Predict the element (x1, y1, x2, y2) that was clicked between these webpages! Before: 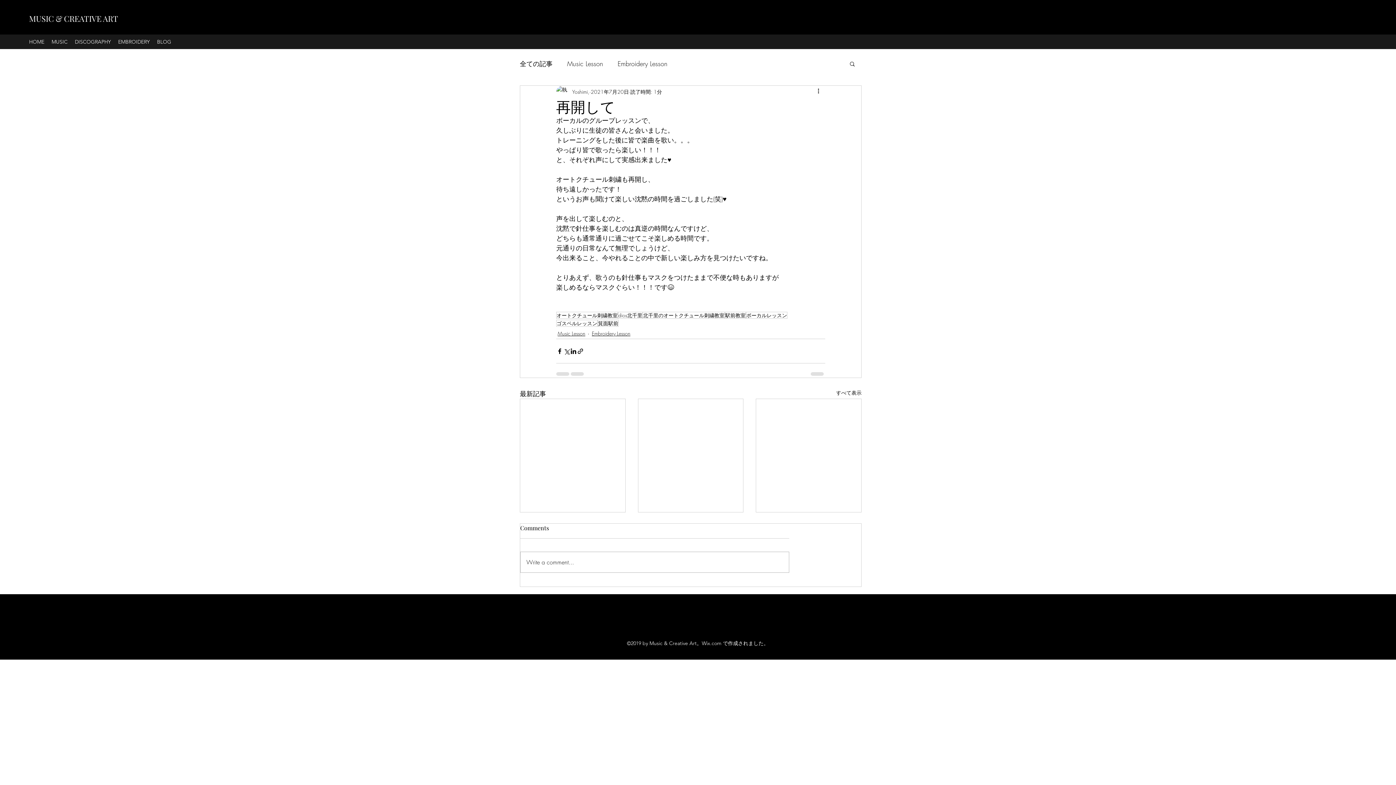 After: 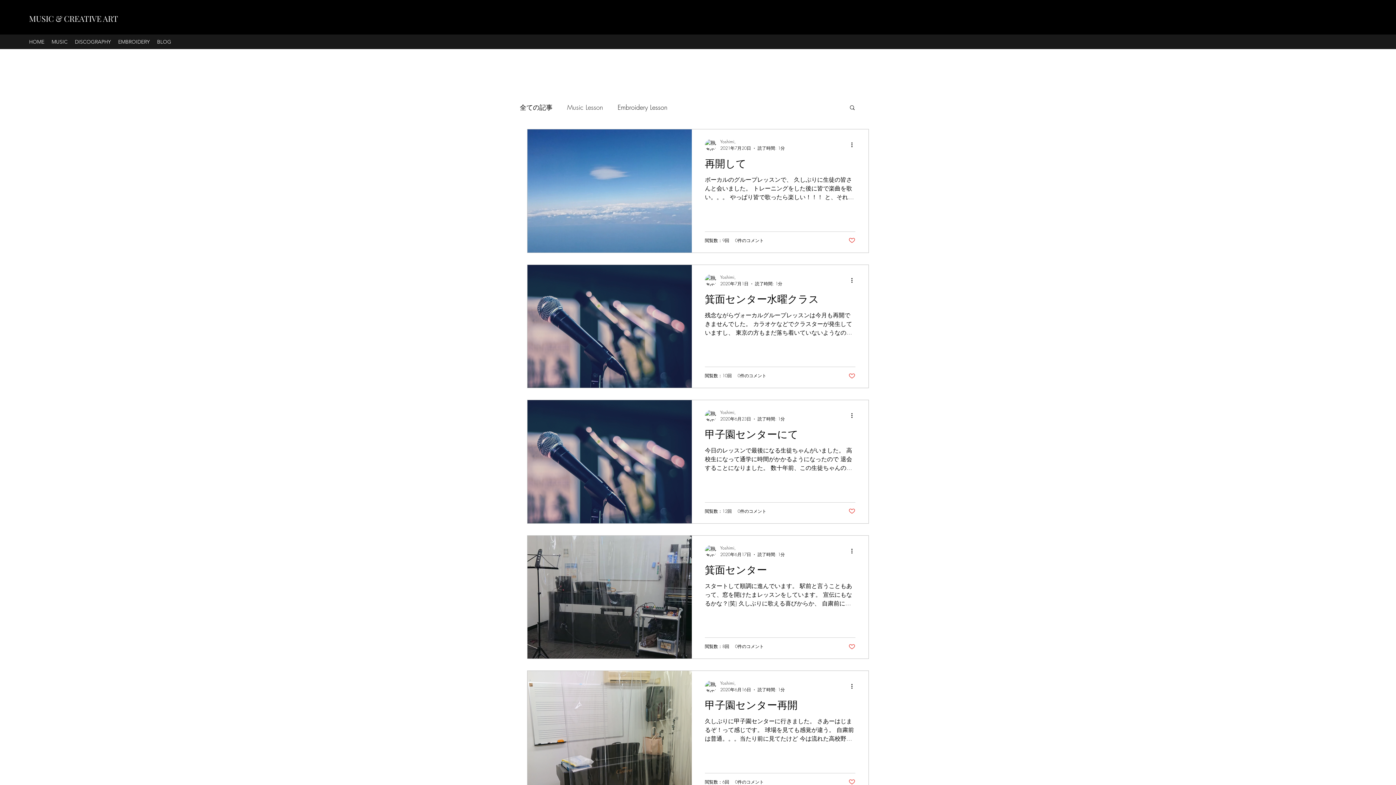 Action: label: Music Lesson bbox: (567, 58, 603, 69)